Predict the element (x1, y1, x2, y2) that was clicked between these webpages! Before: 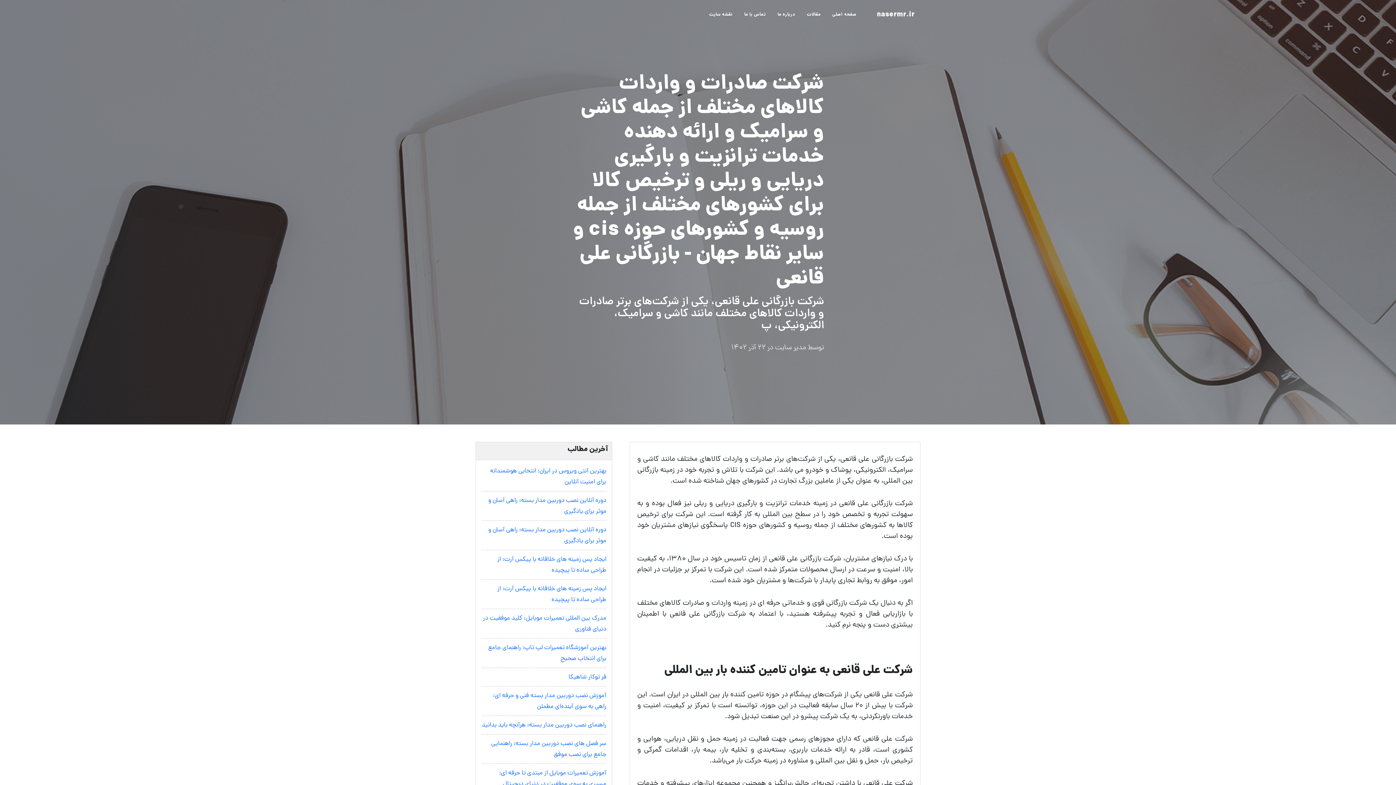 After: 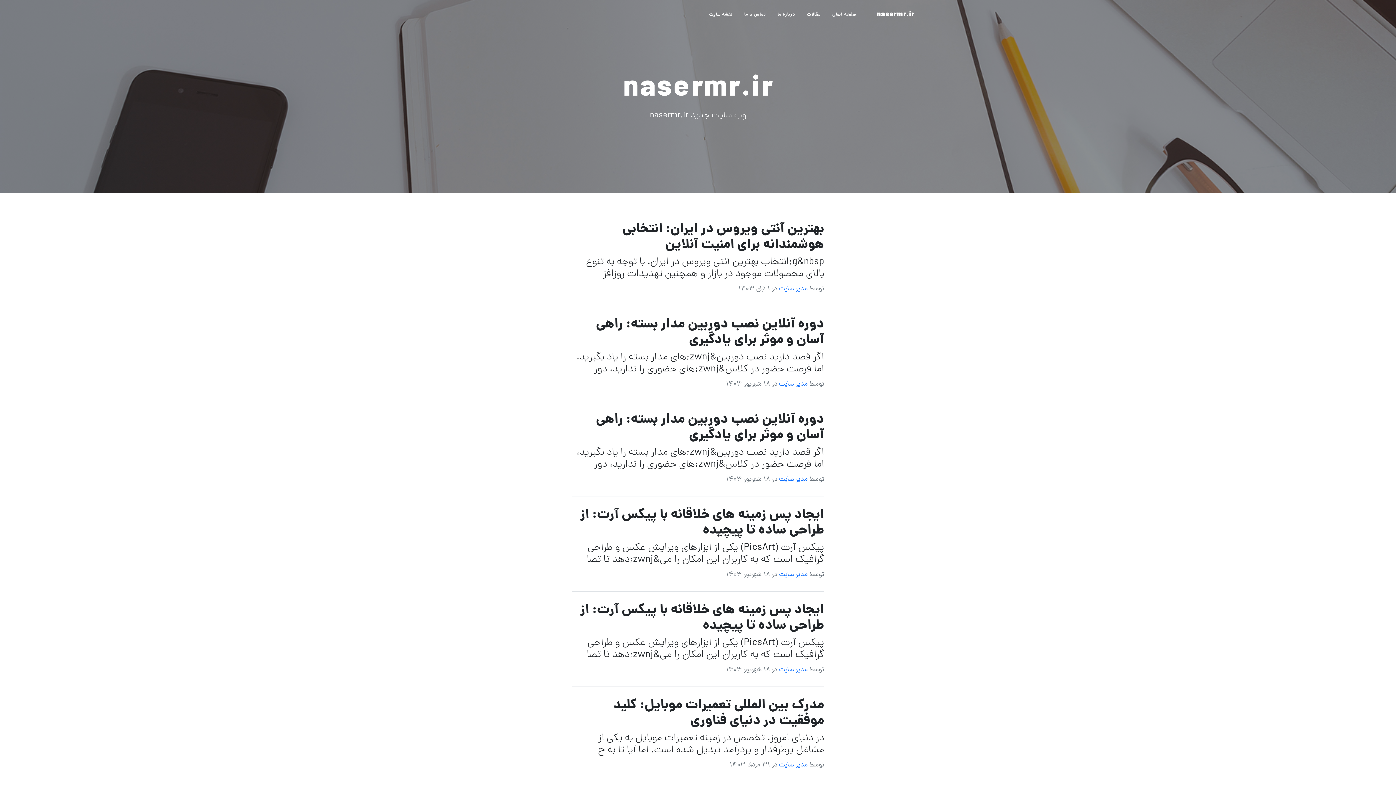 Action: bbox: (775, 342, 806, 353) label: مدیر سایت